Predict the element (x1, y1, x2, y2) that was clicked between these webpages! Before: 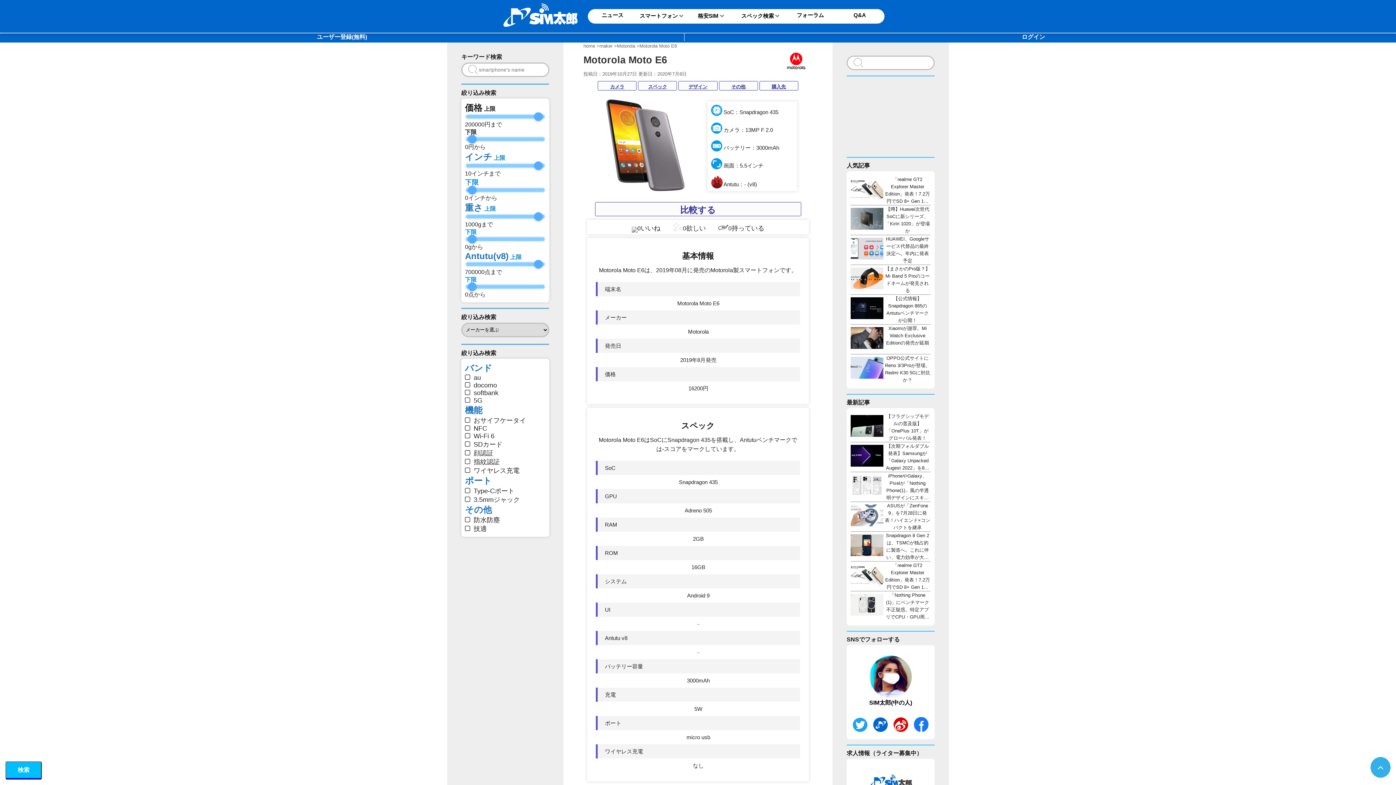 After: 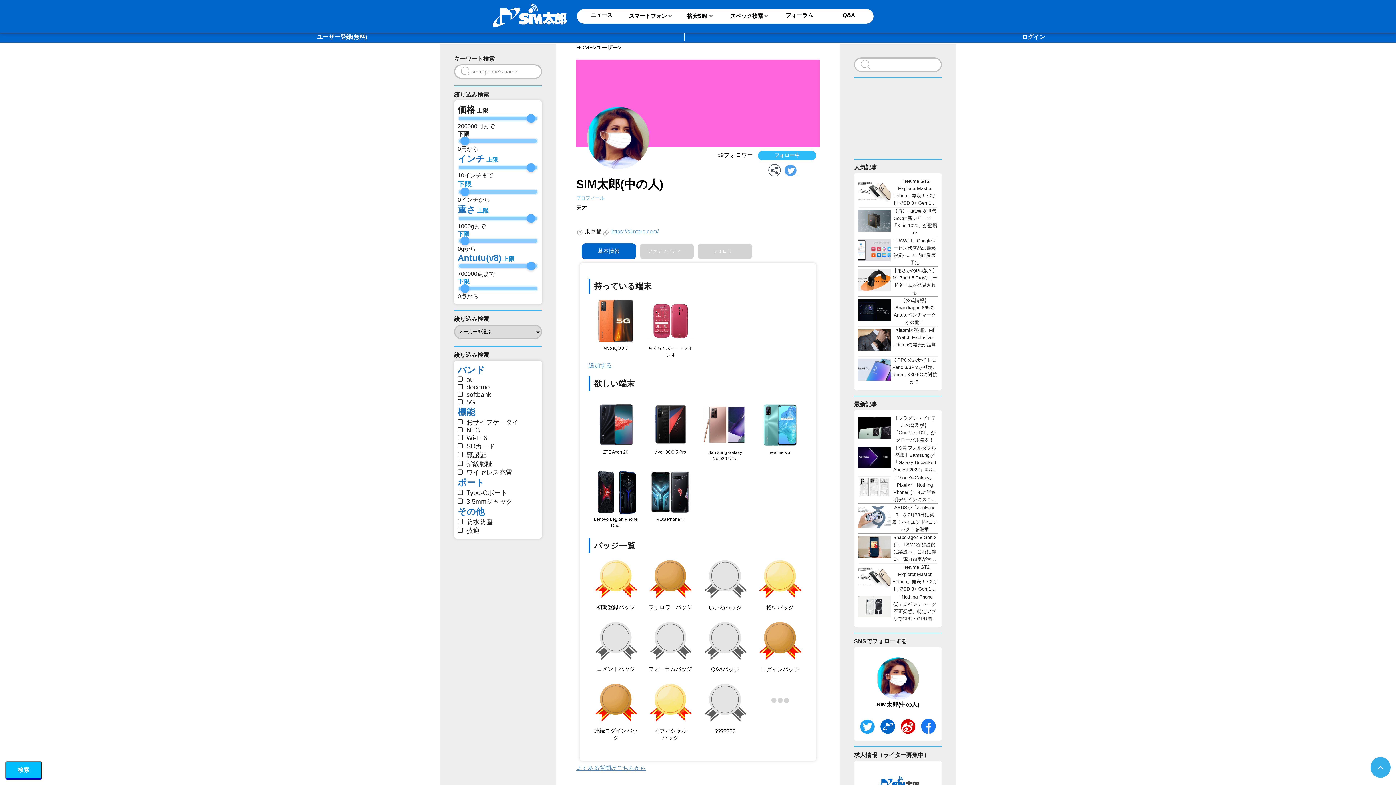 Action: bbox: (871, 733, 890, 739)